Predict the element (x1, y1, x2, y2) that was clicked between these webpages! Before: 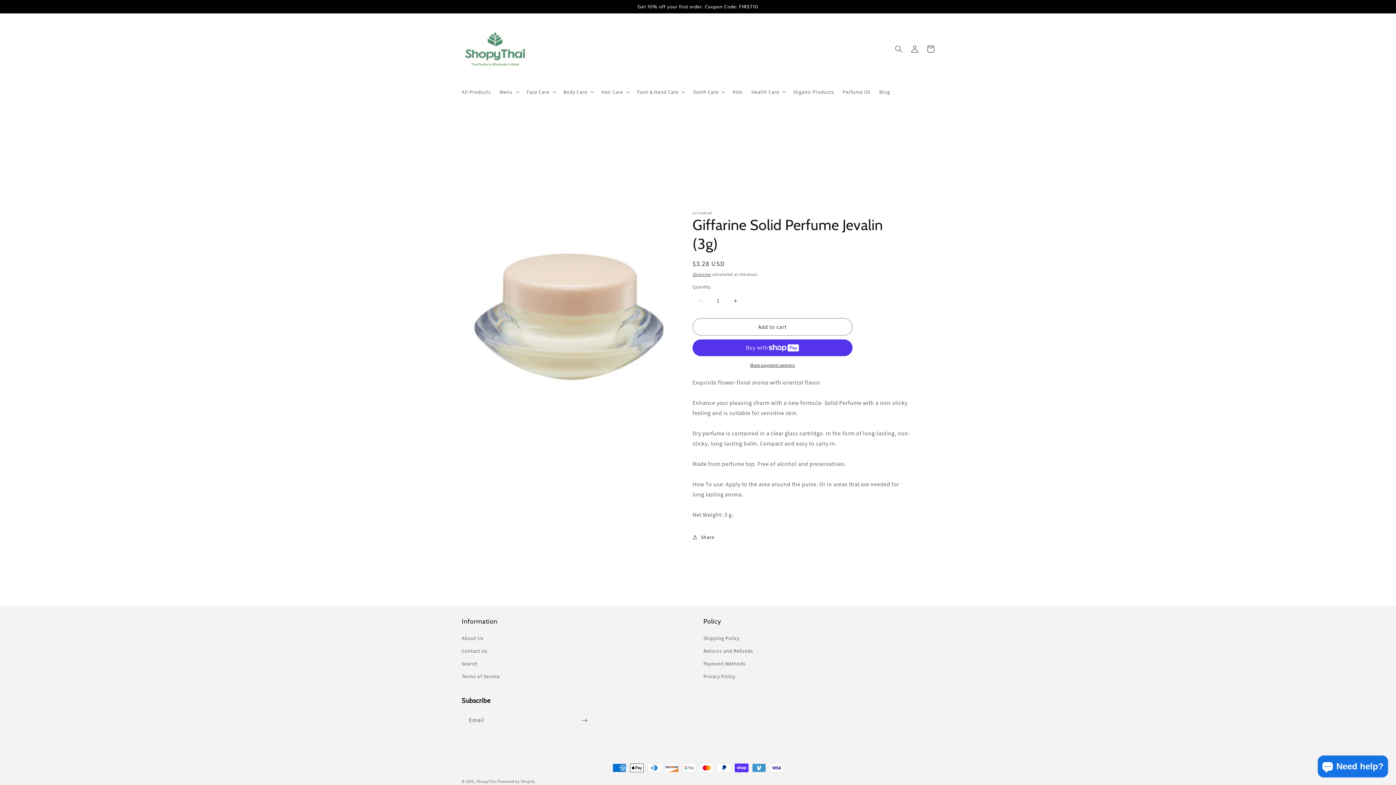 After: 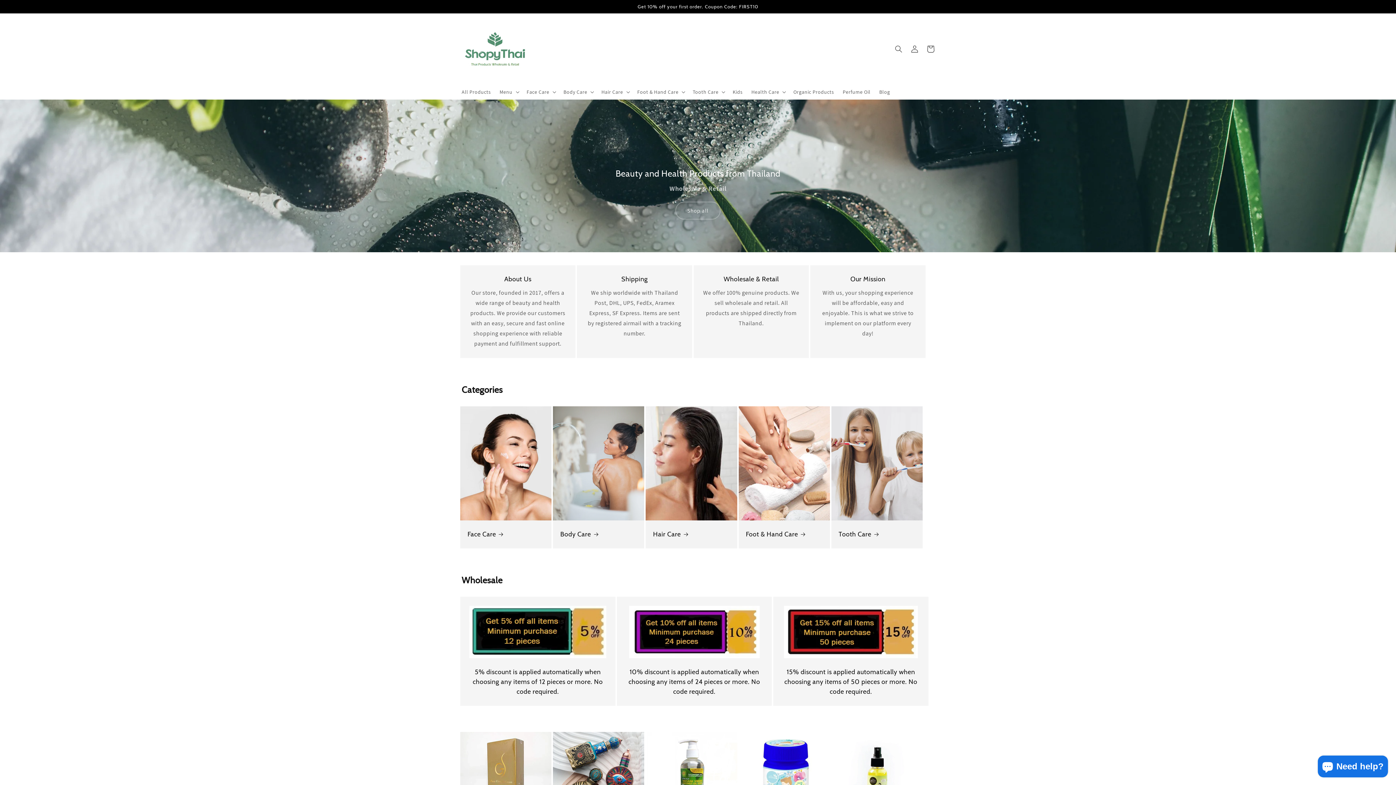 Action: label: ShopyThai bbox: (476, 779, 497, 784)